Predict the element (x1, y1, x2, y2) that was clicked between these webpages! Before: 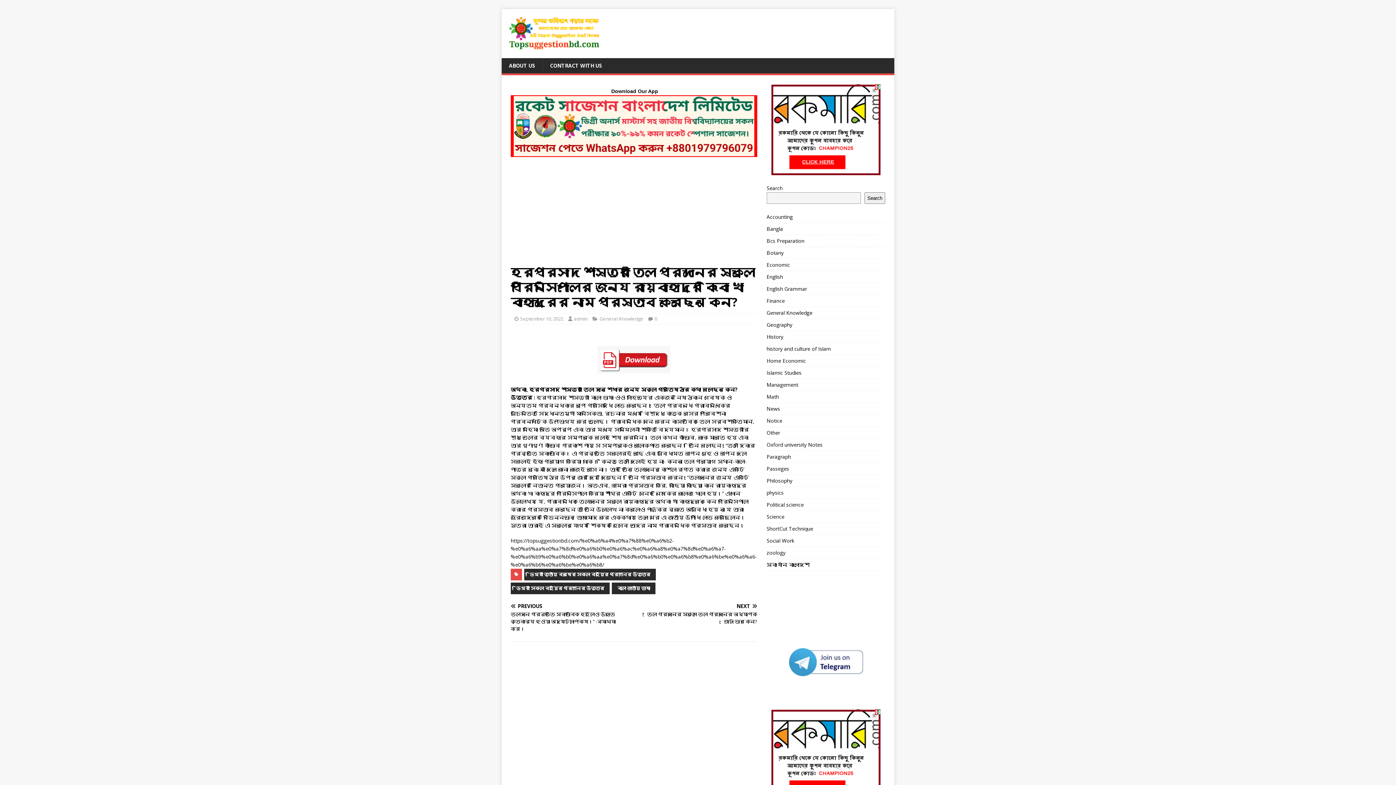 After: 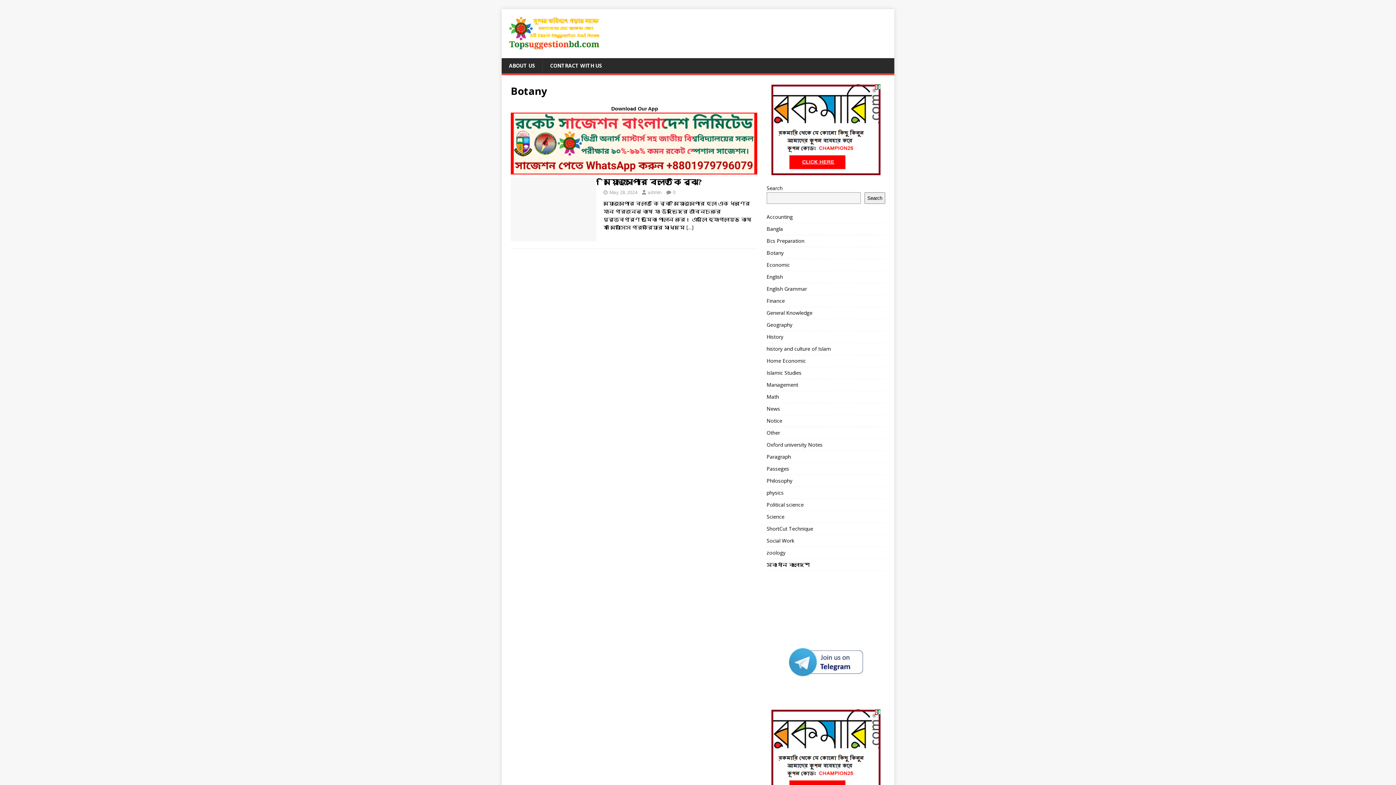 Action: label: Botany bbox: (766, 247, 885, 258)